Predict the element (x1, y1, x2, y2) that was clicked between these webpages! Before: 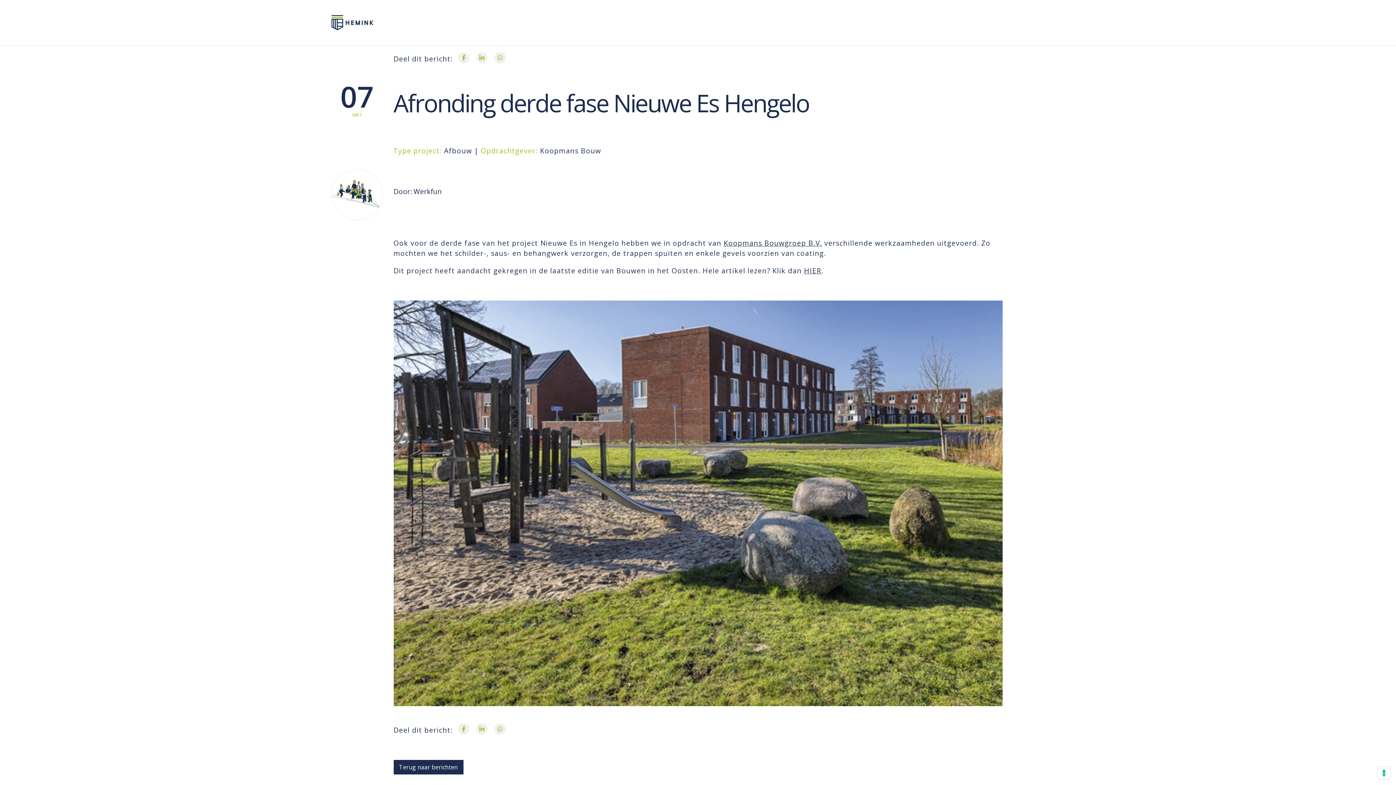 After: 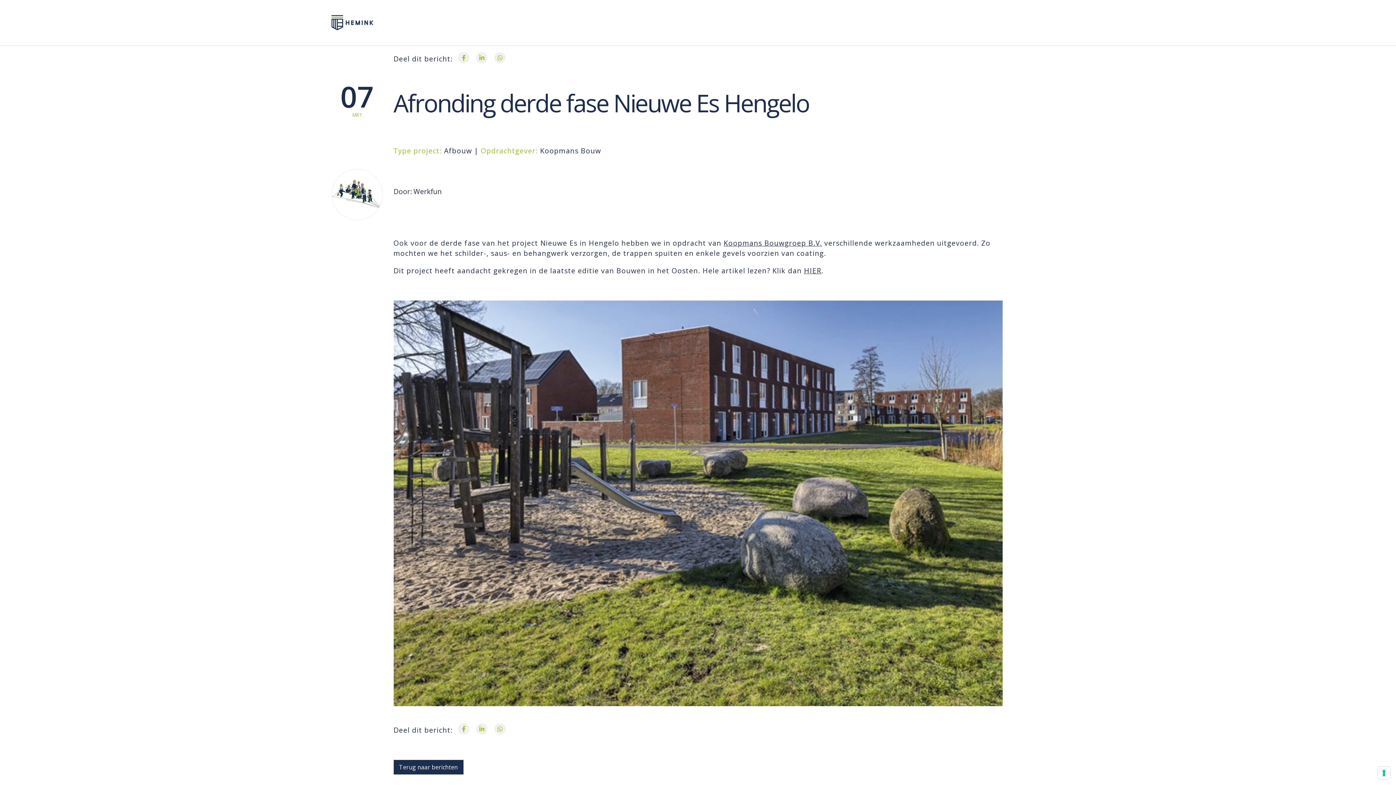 Action: bbox: (492, 52, 507, 62)